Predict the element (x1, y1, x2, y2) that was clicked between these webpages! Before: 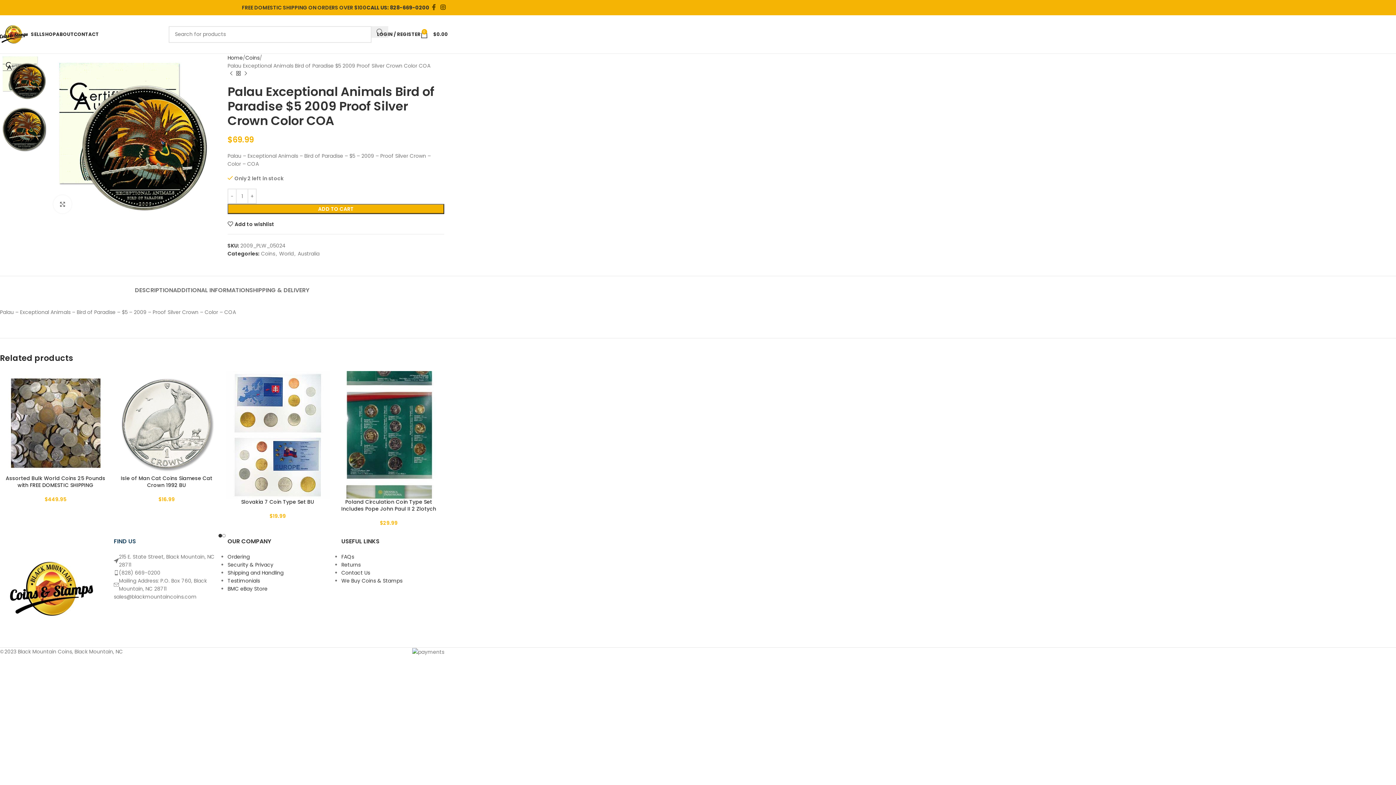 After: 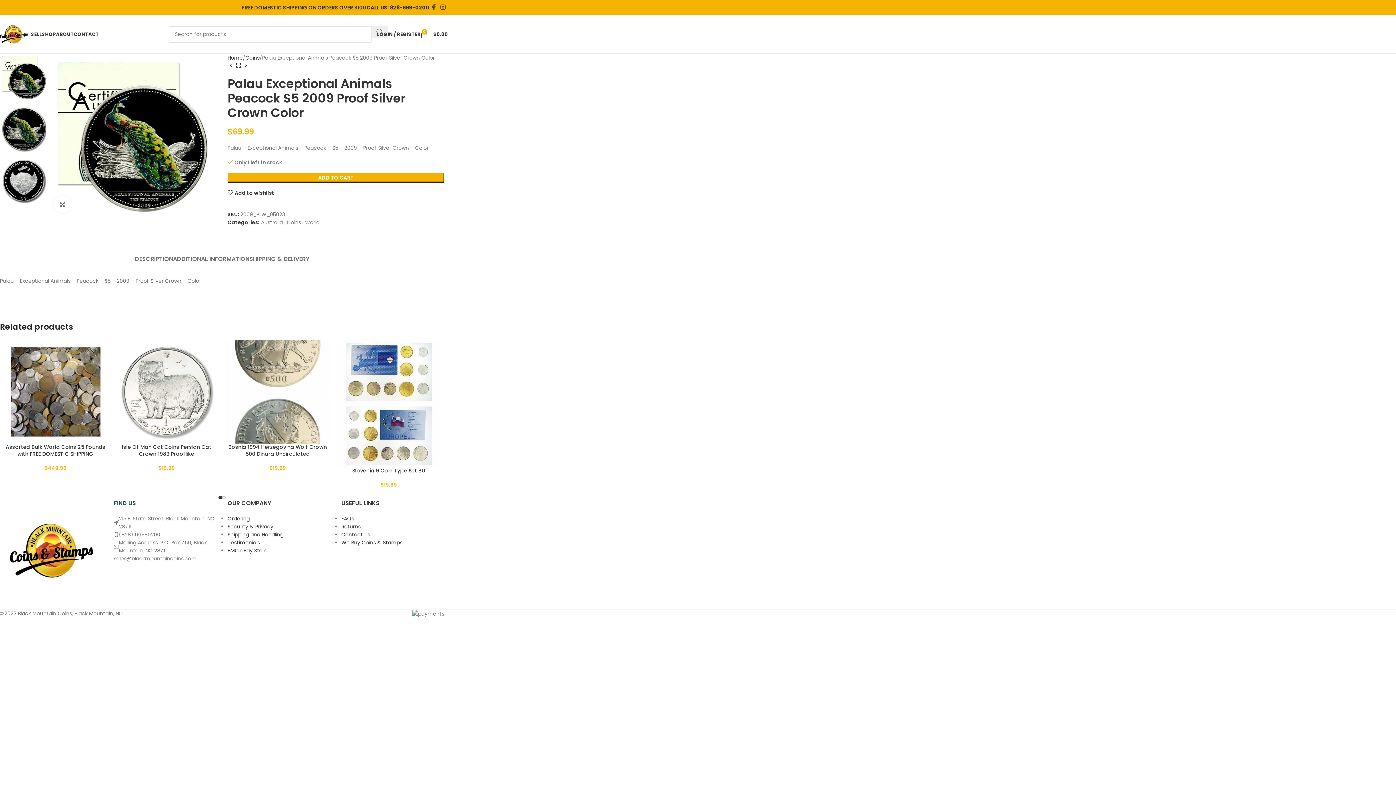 Action: label: Previous product bbox: (227, 69, 234, 77)